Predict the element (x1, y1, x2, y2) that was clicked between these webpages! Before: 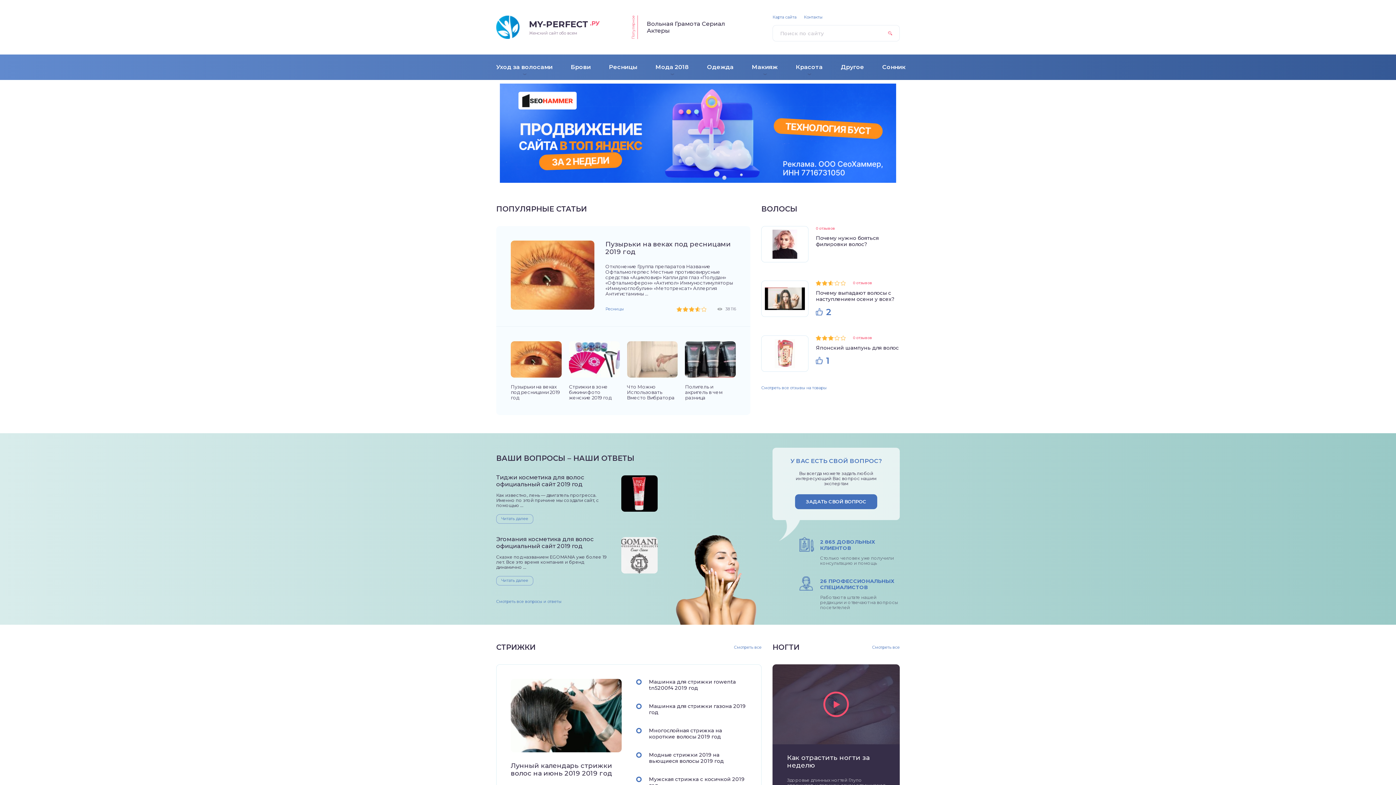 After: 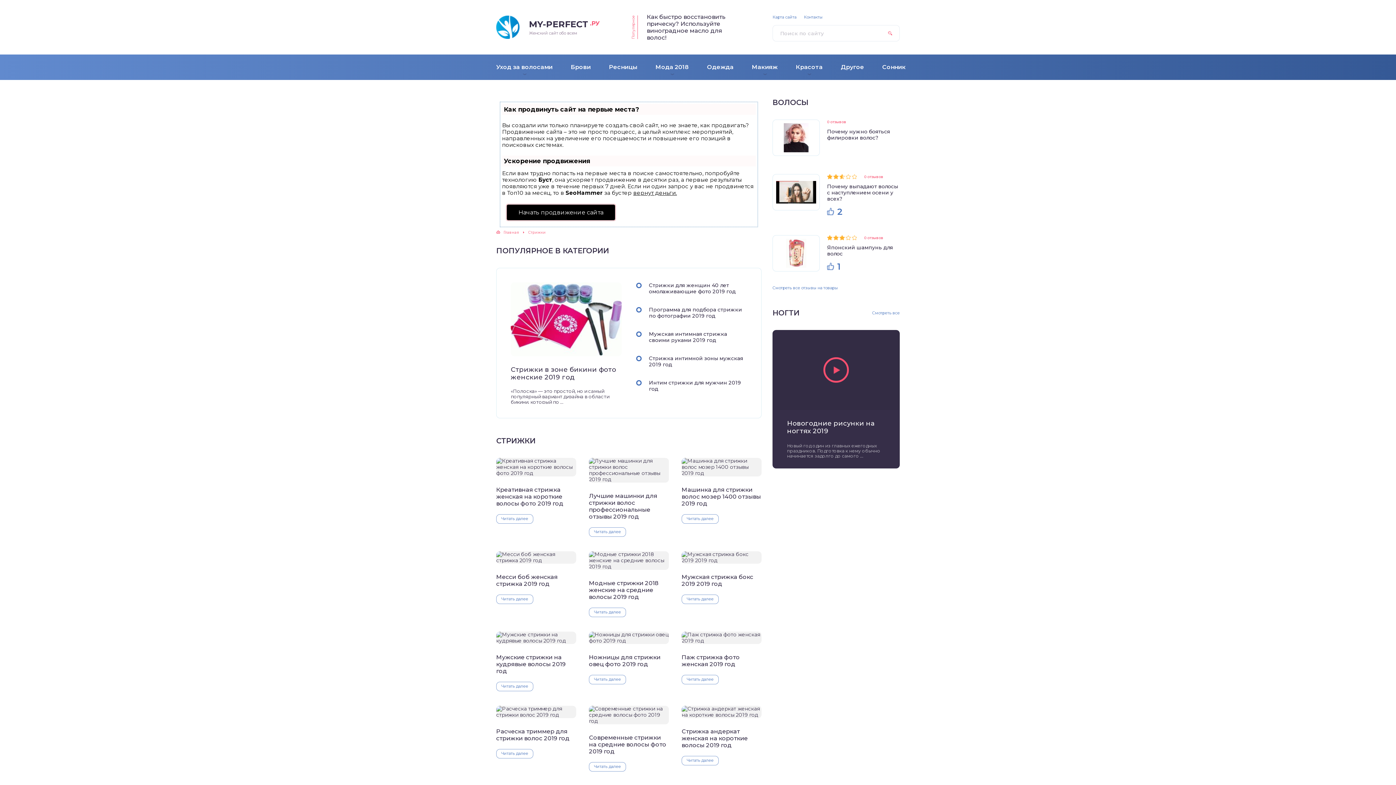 Action: label: Смотреть все bbox: (734, 645, 761, 652)